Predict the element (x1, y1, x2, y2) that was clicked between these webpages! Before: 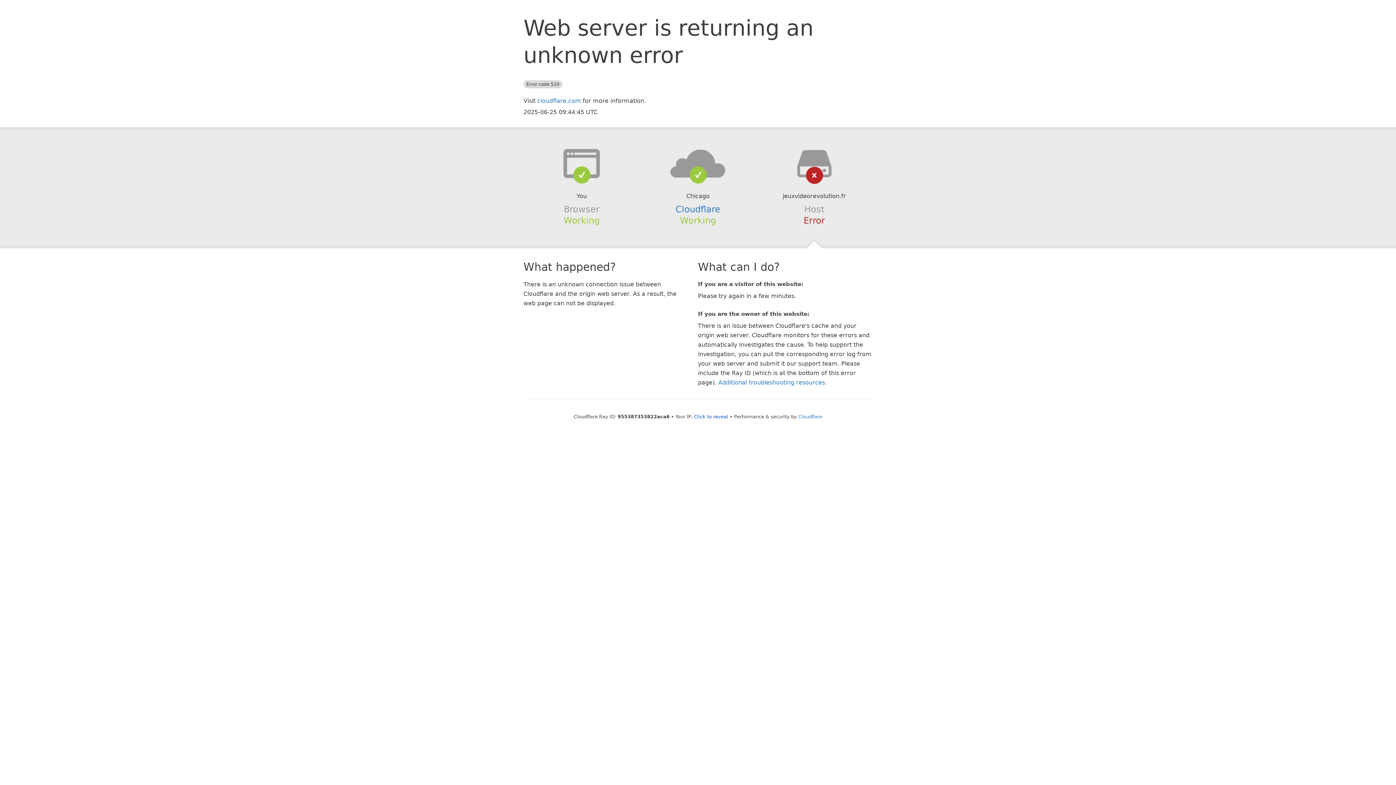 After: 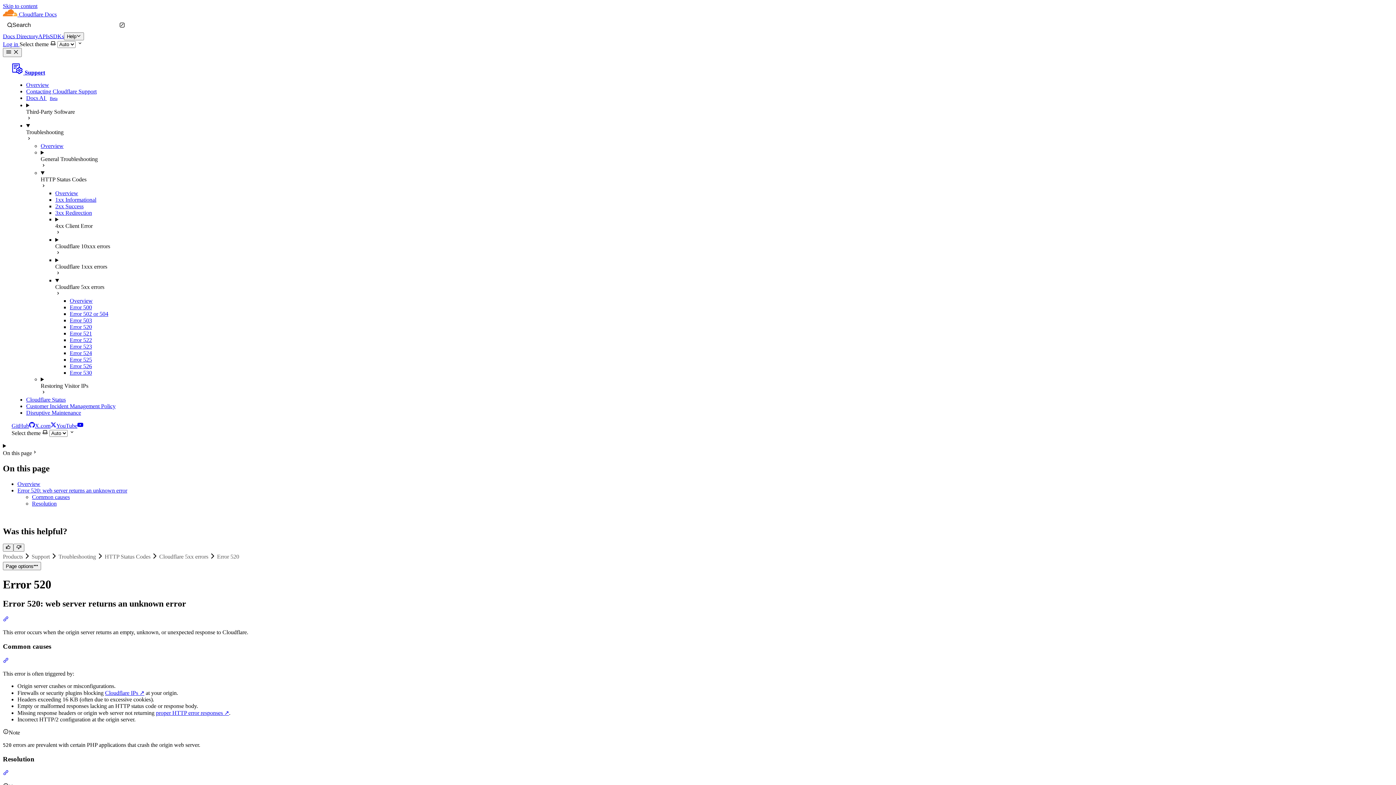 Action: bbox: (718, 379, 825, 386) label: Additional troubleshooting resources